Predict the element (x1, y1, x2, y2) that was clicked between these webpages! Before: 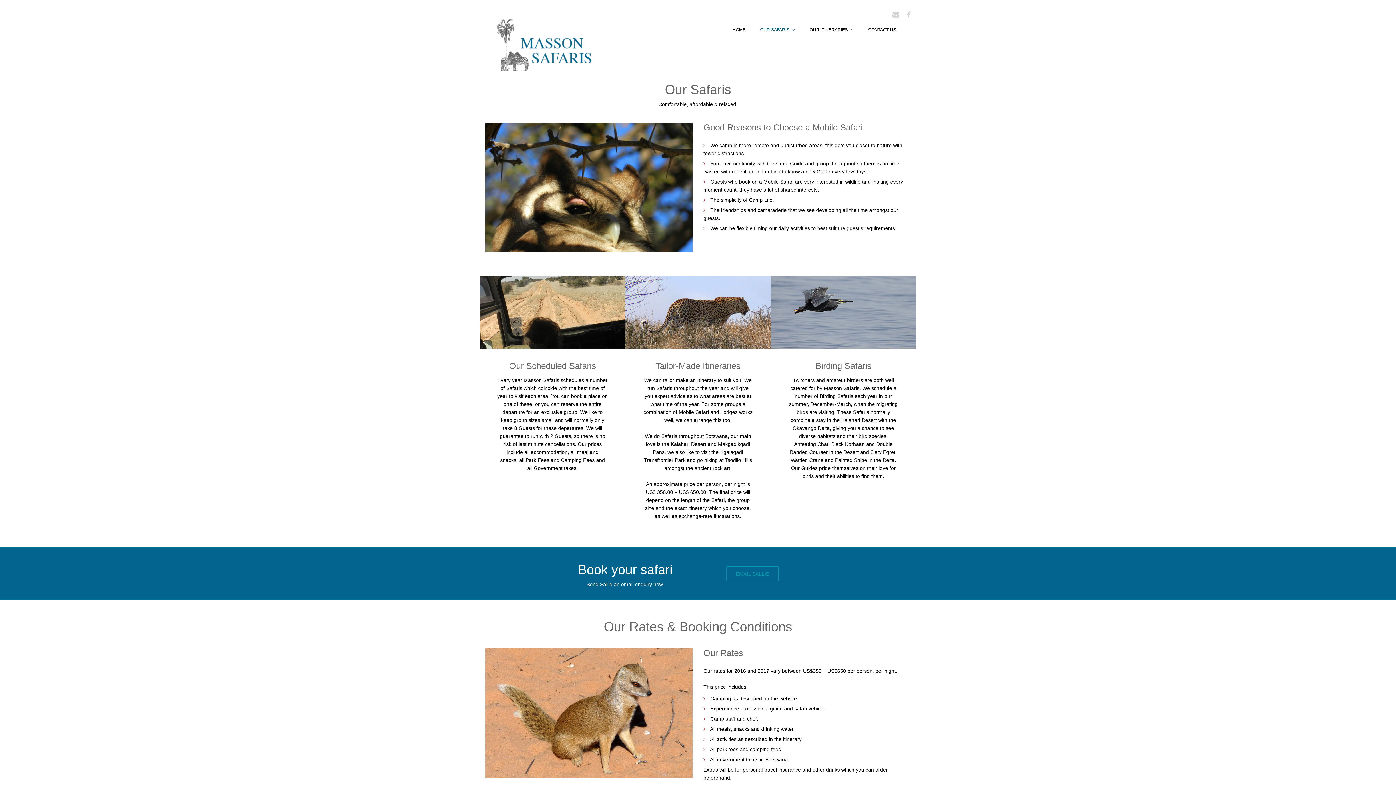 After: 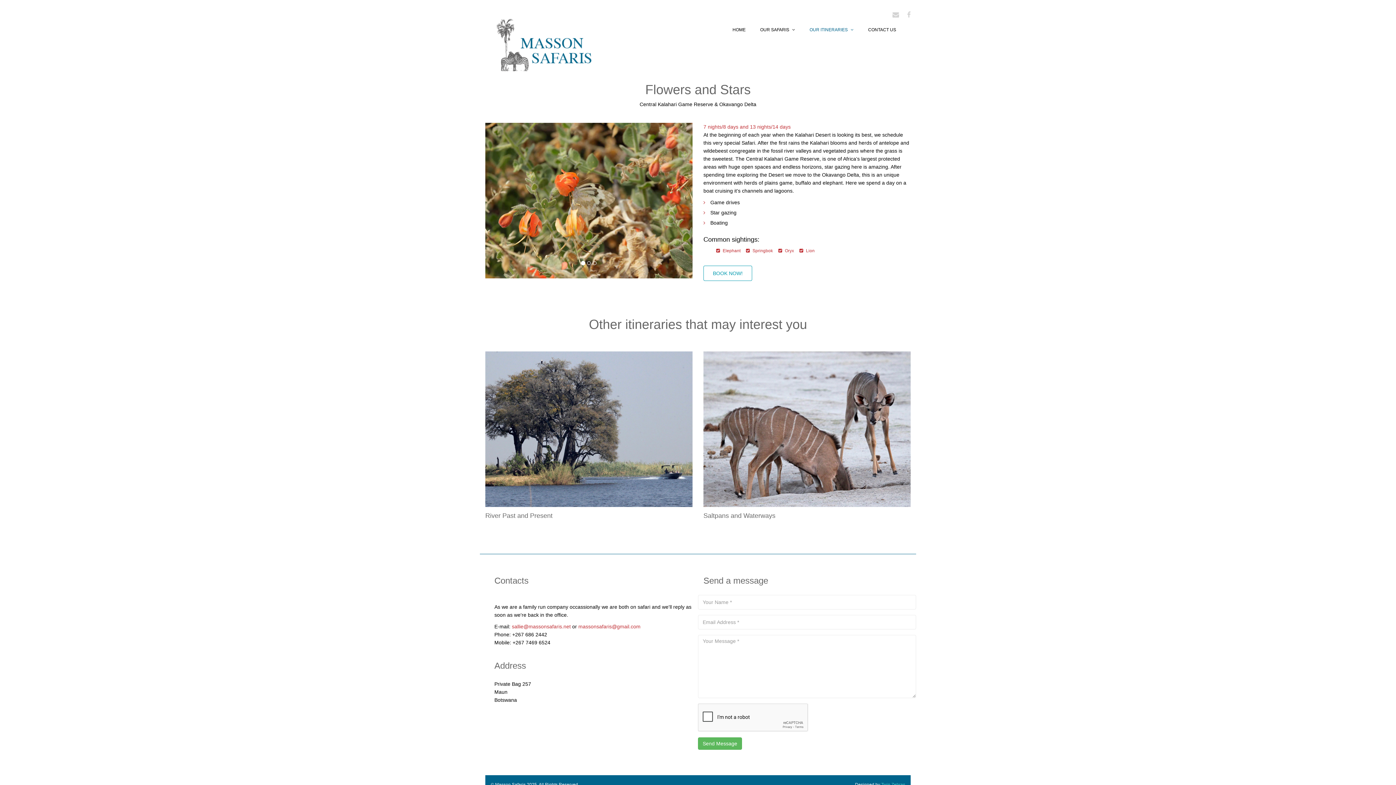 Action: label: OUR ITINERARIES  bbox: (802, 18, 861, 40)